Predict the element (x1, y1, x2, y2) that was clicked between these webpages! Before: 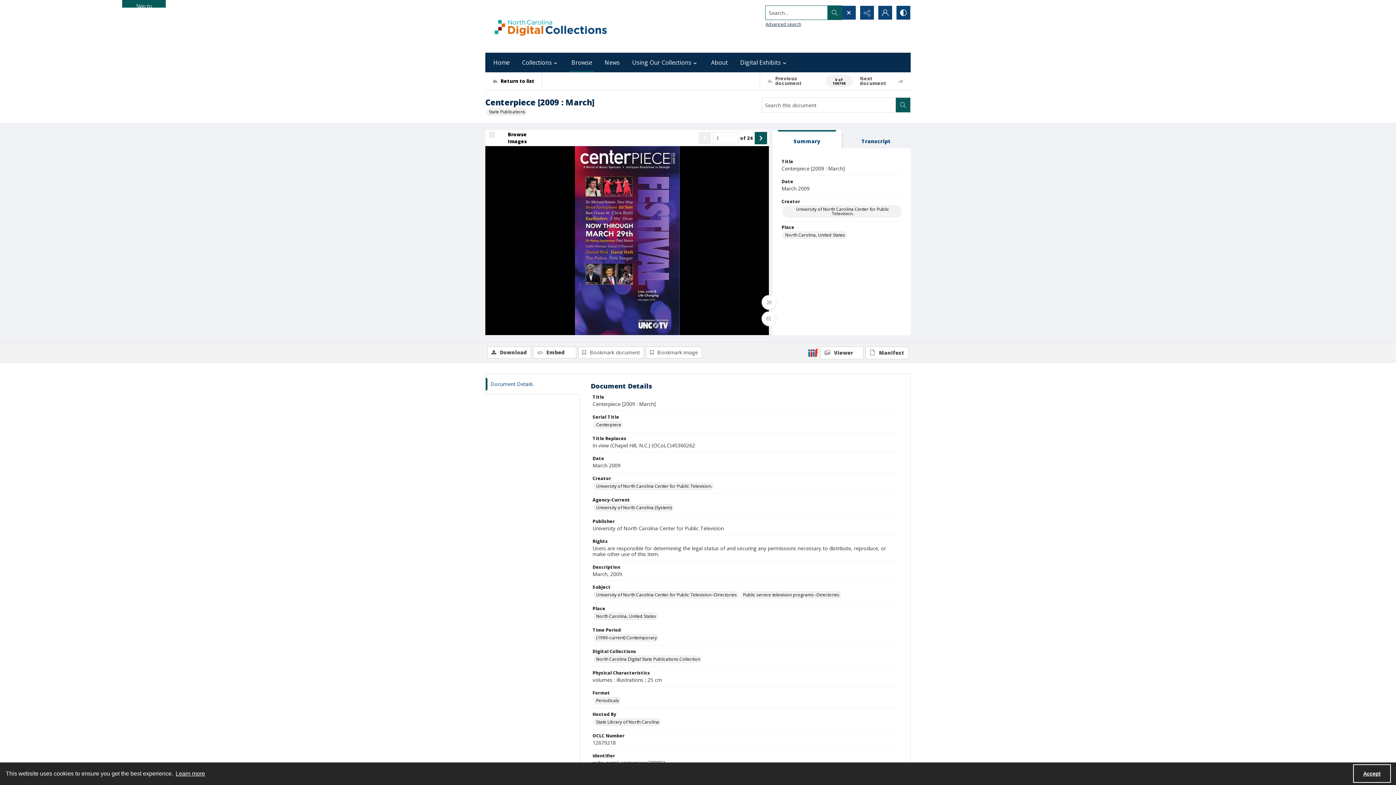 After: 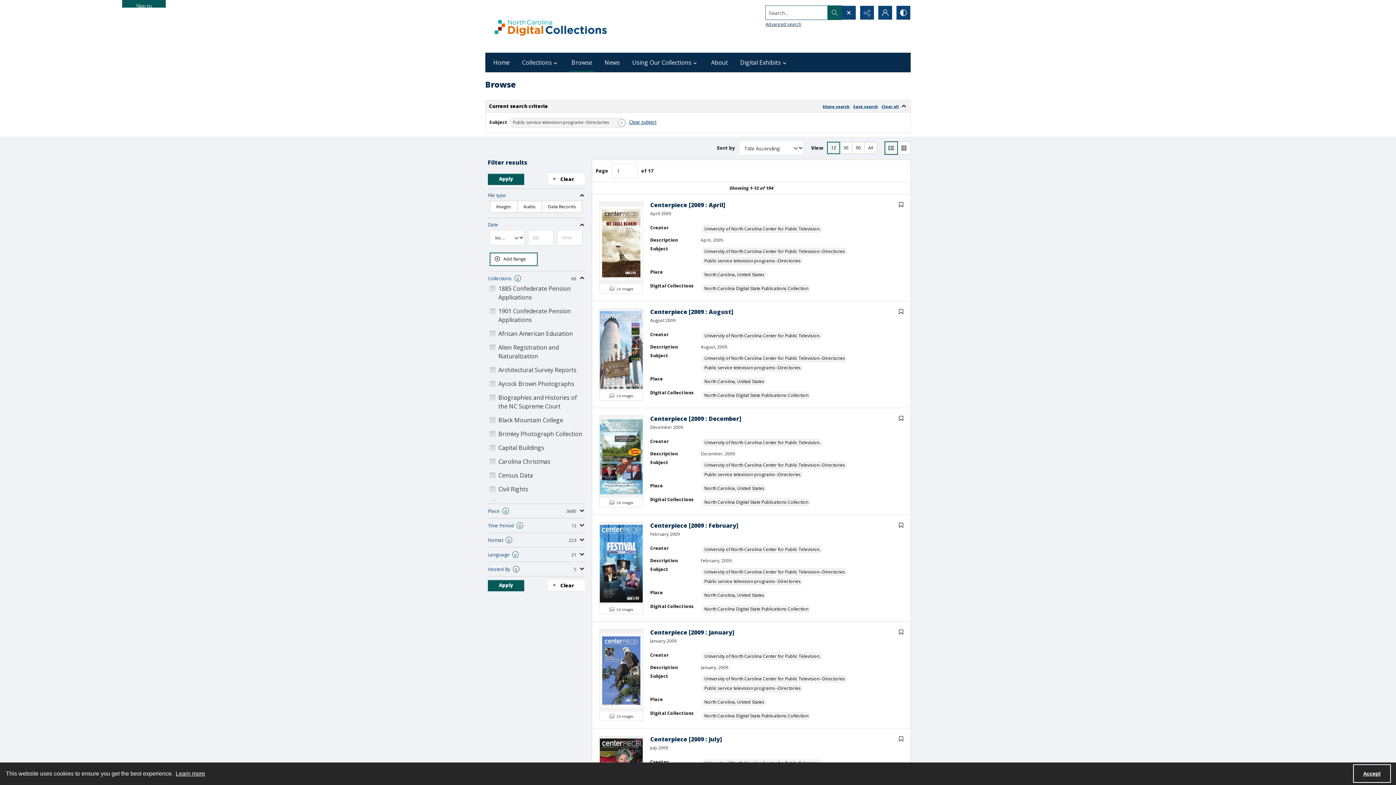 Action: bbox: (740, 591, 841, 598) label: Subject Public service television programs--Directories